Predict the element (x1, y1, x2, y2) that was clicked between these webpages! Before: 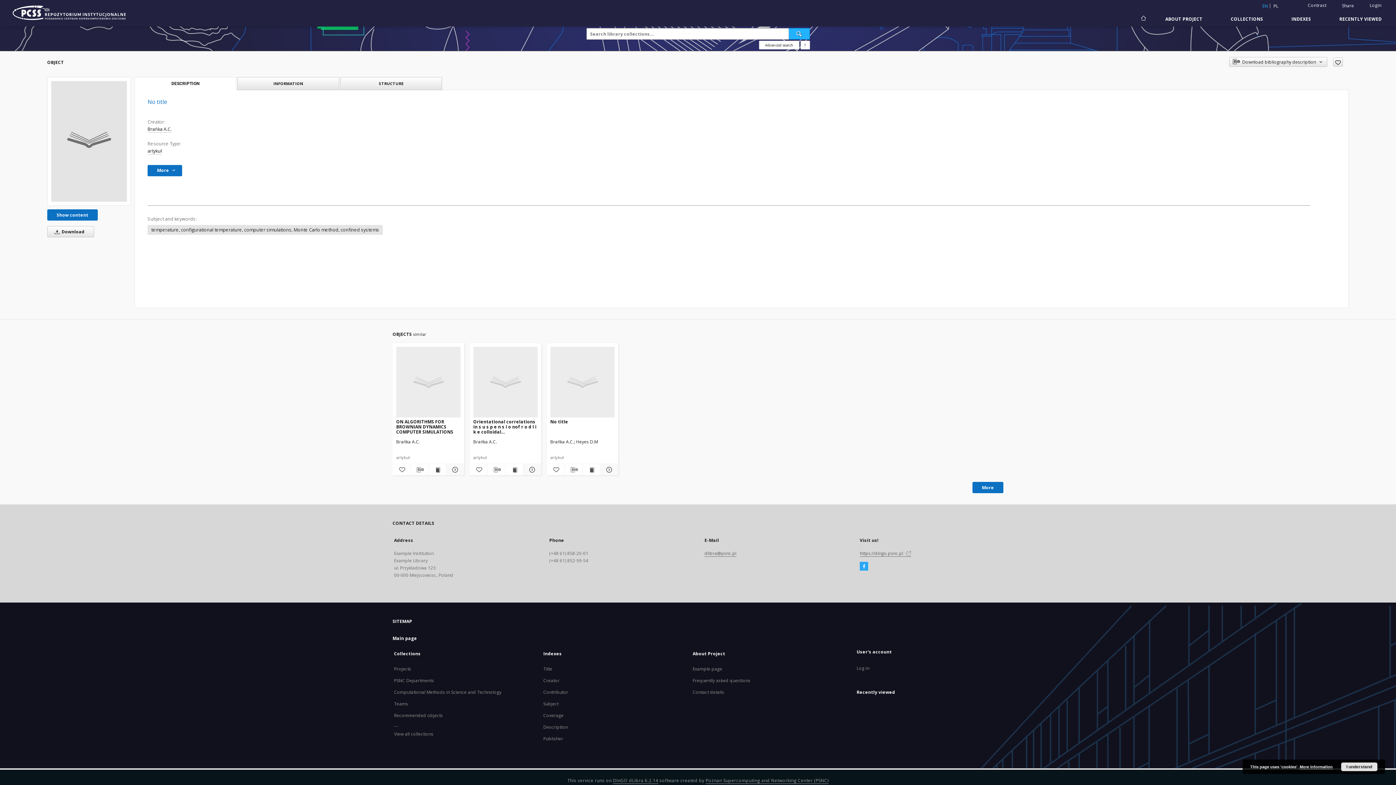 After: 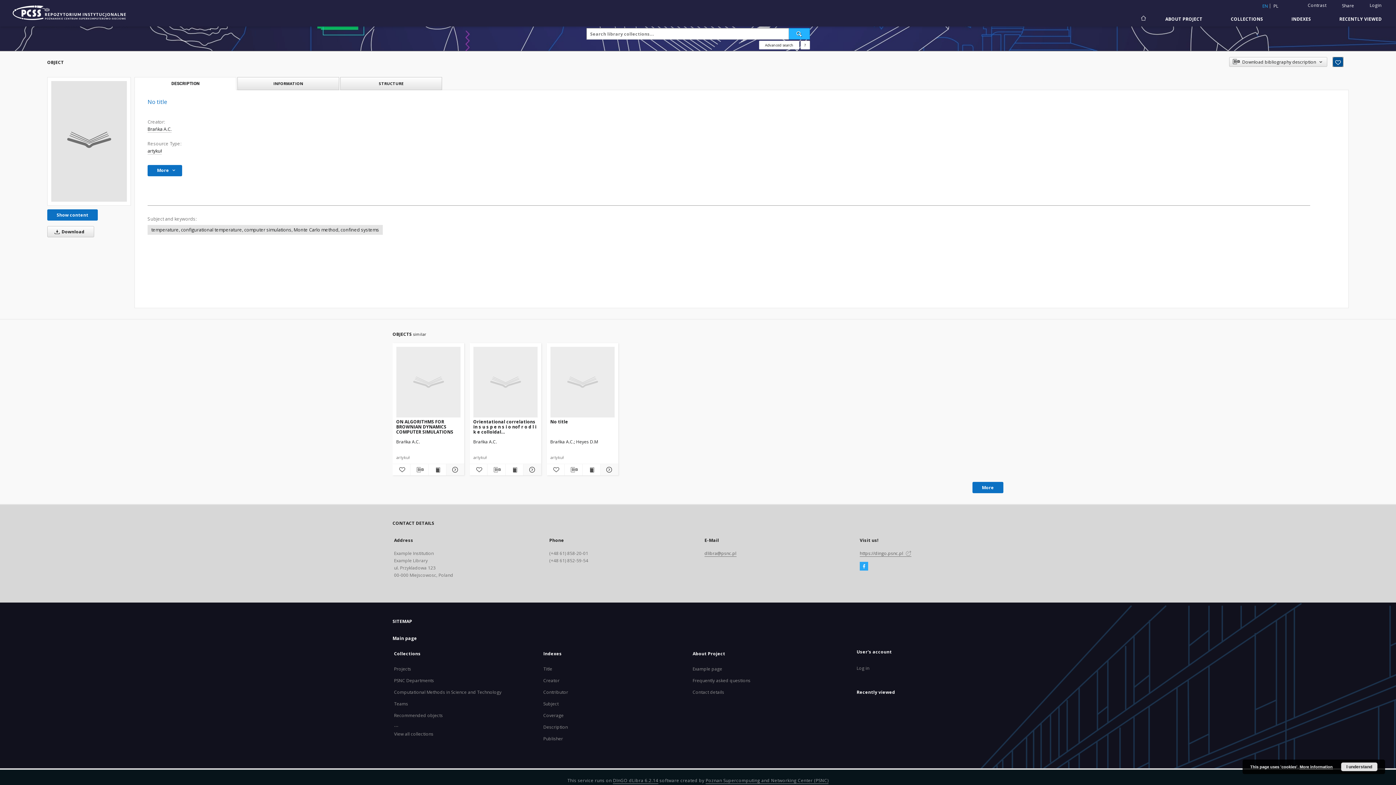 Action: bbox: (1333, 57, 1343, 66) label: Add to favorites